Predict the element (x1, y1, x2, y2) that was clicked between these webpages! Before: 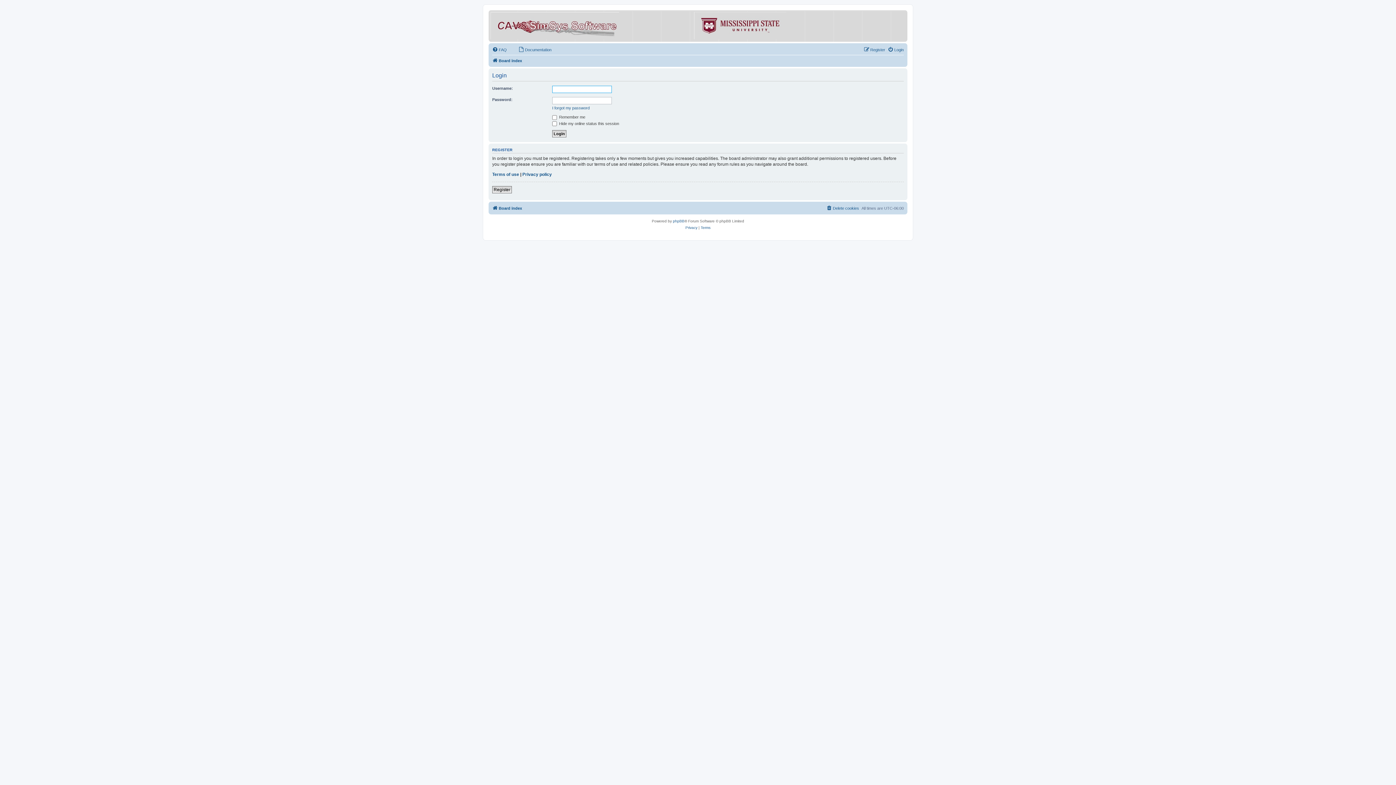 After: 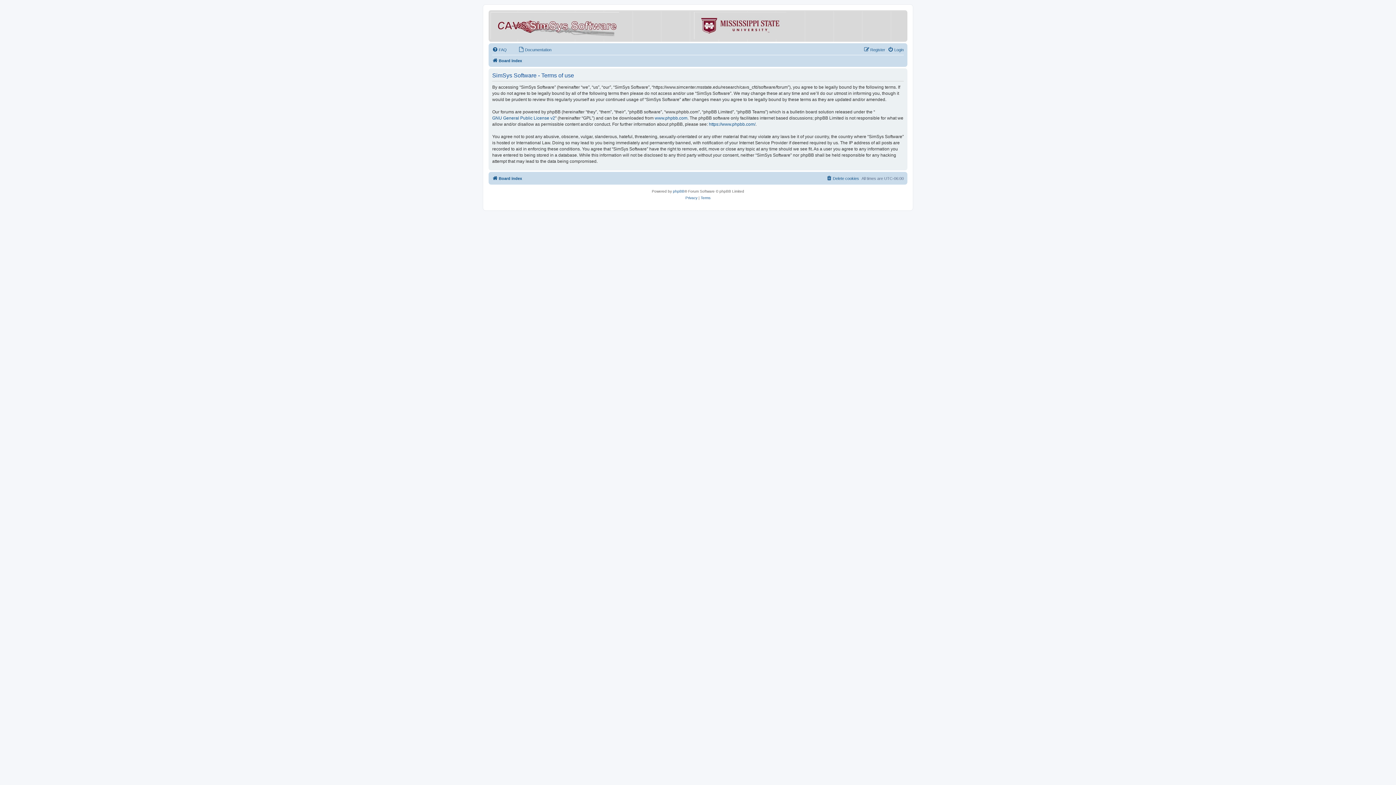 Action: label: Terms of use bbox: (492, 171, 519, 177)